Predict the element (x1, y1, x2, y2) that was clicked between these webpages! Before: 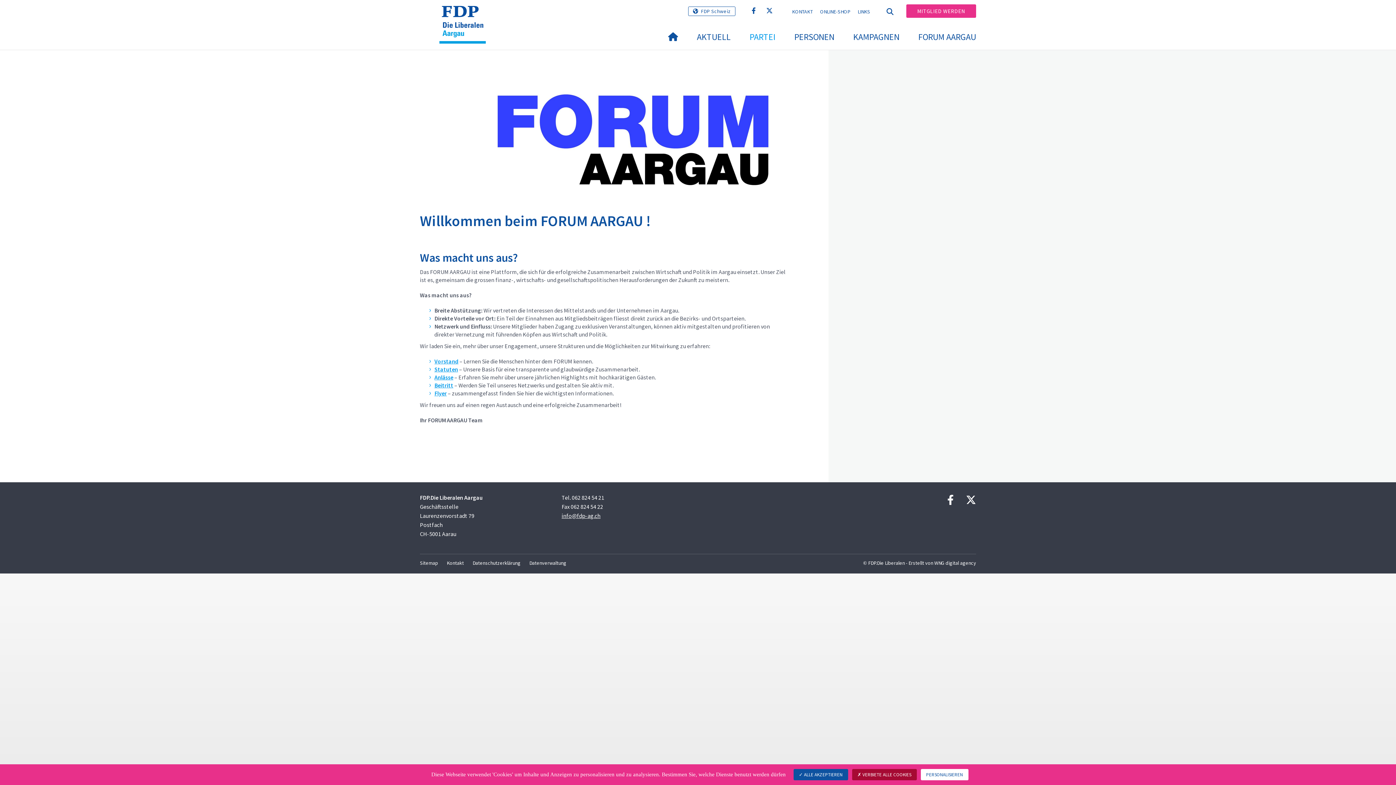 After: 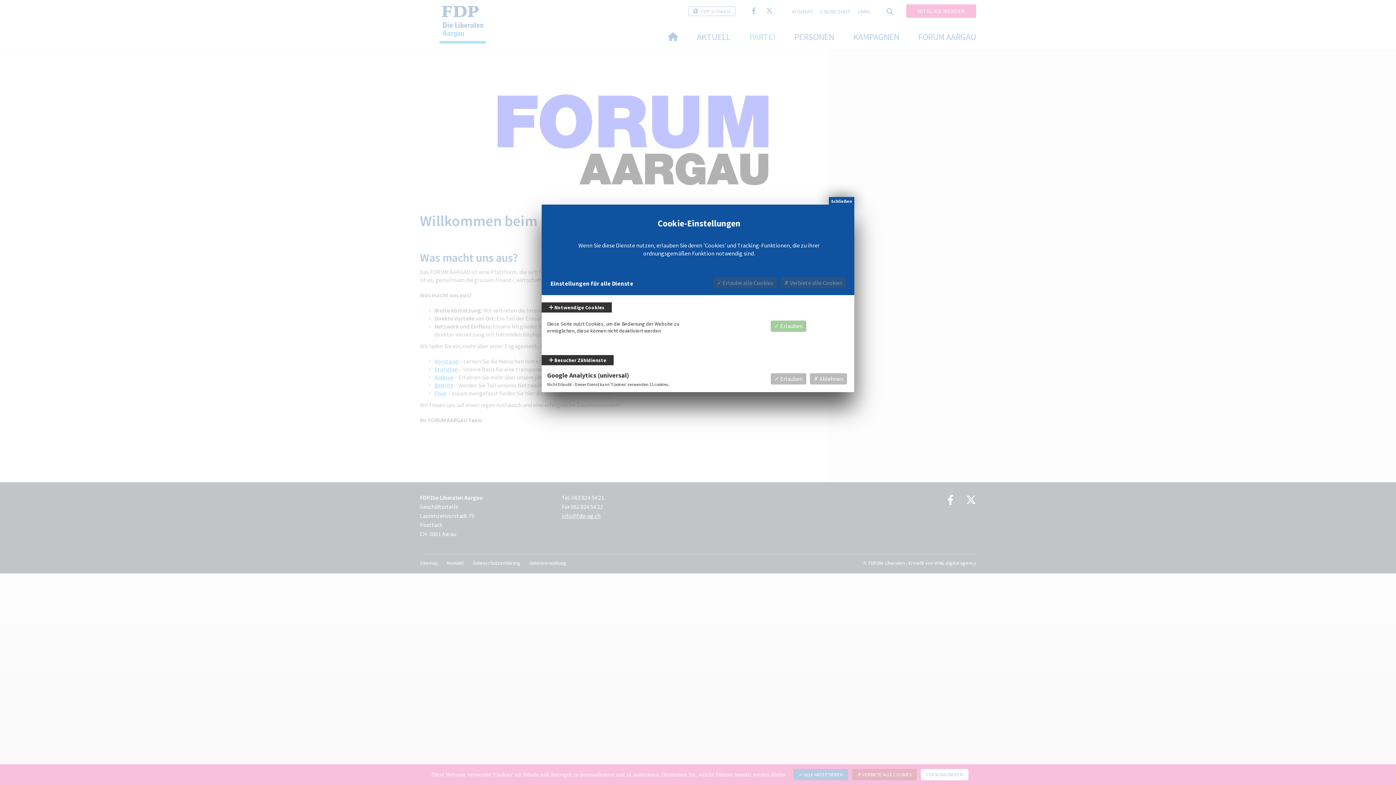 Action: label: Datenverwaltung bbox: (525, 554, 570, 573)